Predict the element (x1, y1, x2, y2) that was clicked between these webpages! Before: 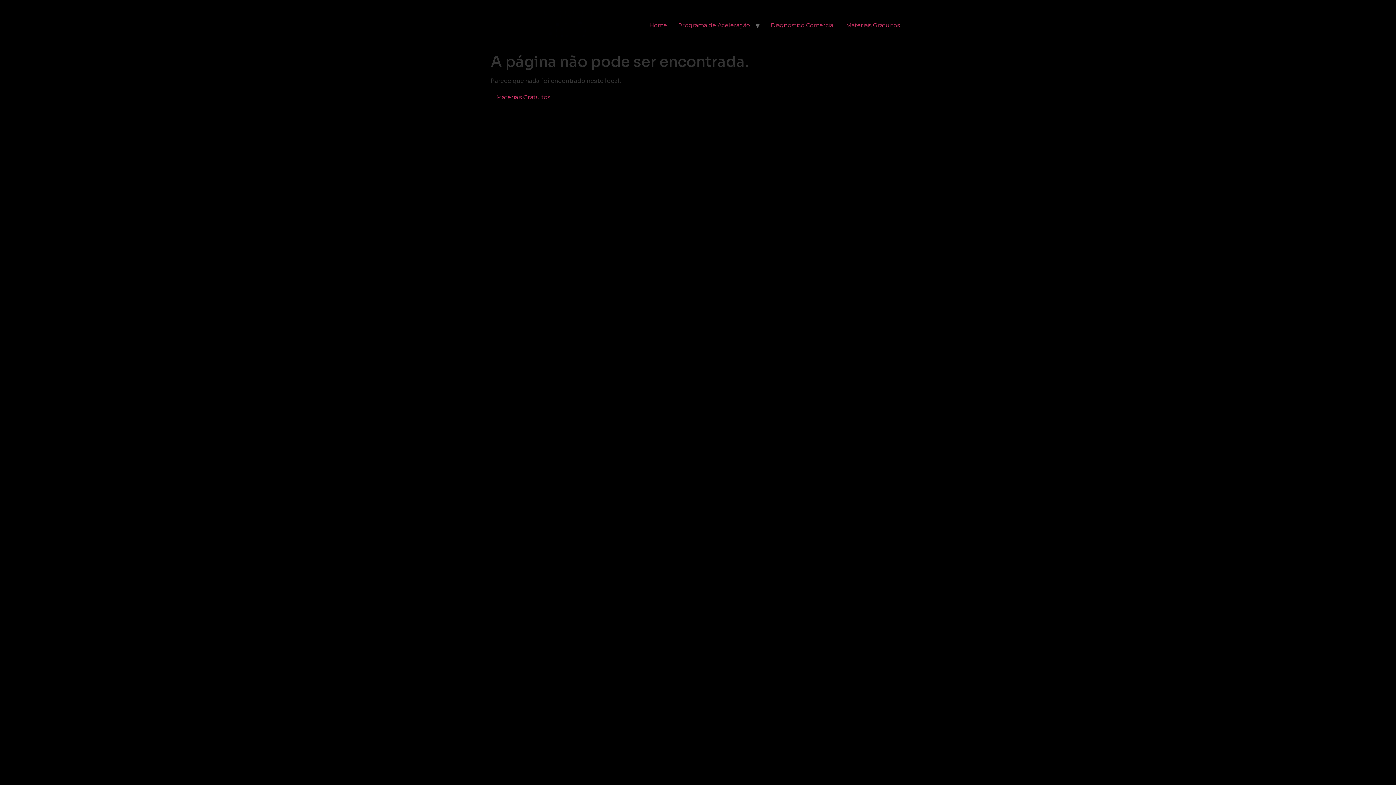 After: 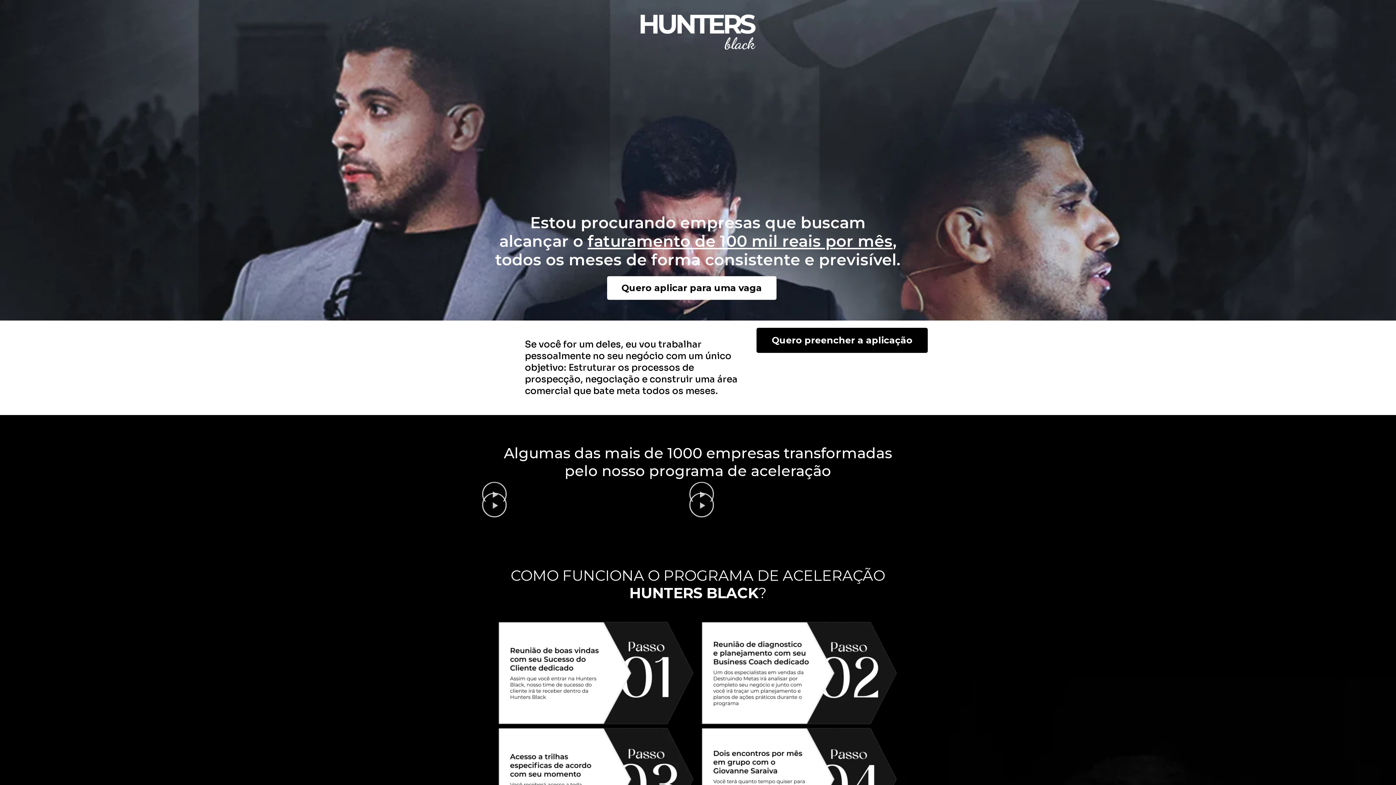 Action: bbox: (672, 18, 755, 32) label: Programa de Aceleração